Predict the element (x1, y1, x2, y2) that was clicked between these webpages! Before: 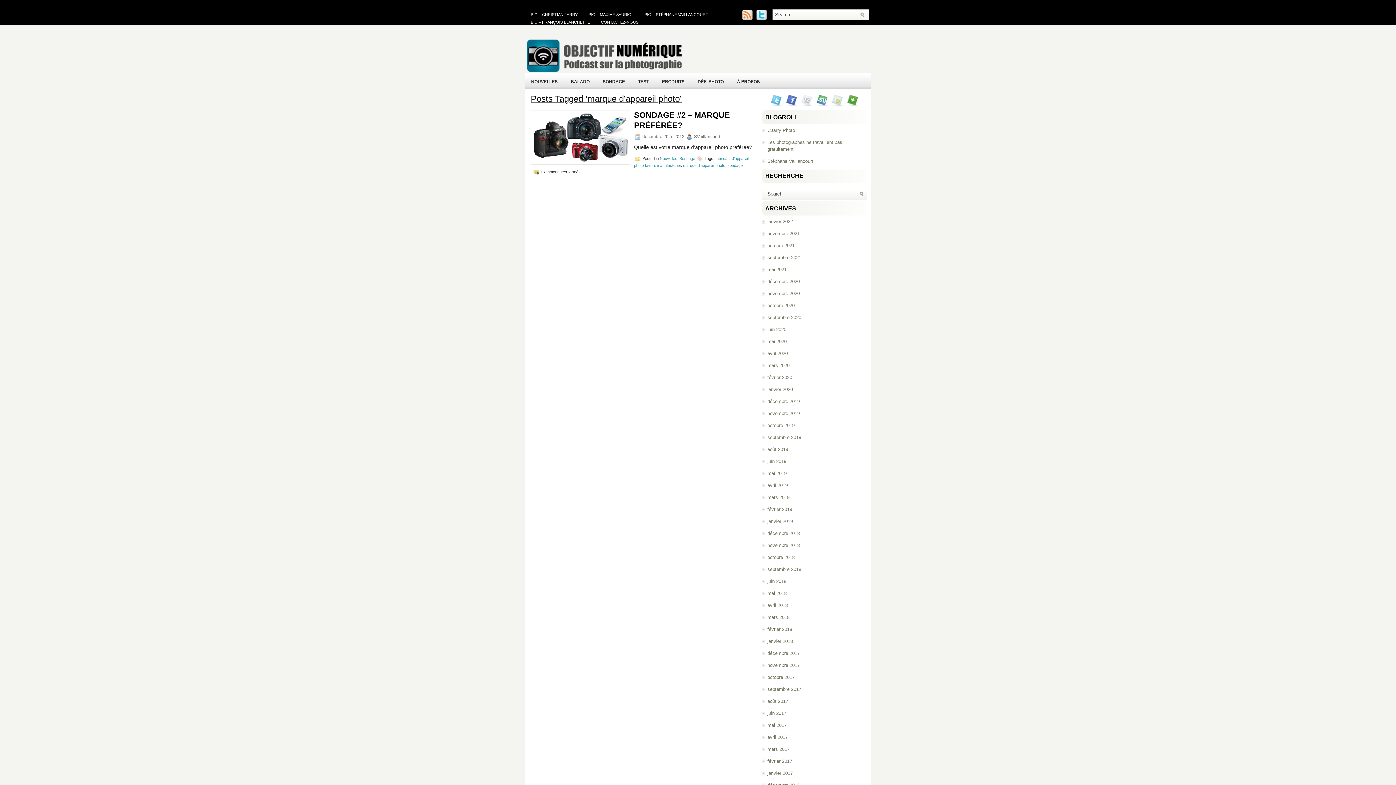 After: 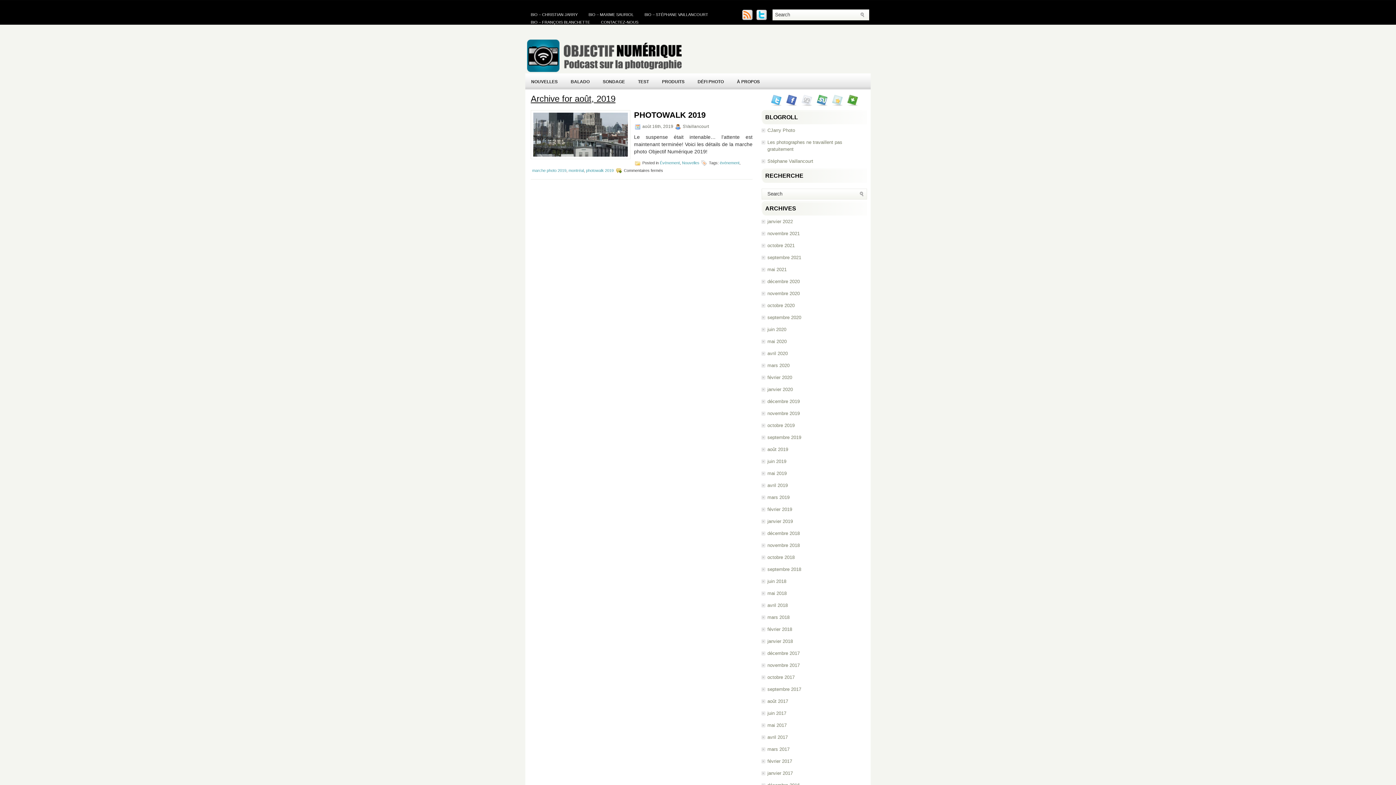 Action: label: août 2019 bbox: (767, 446, 788, 452)